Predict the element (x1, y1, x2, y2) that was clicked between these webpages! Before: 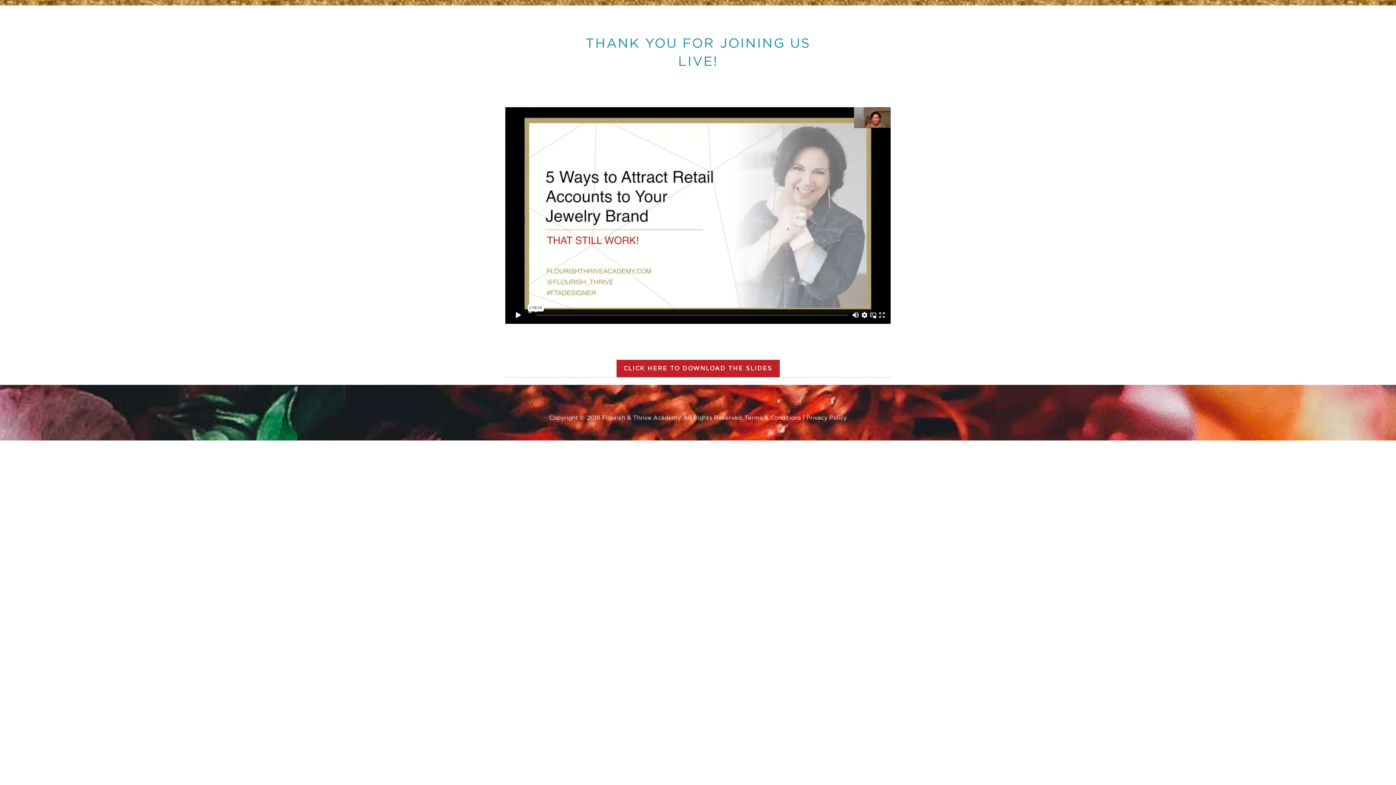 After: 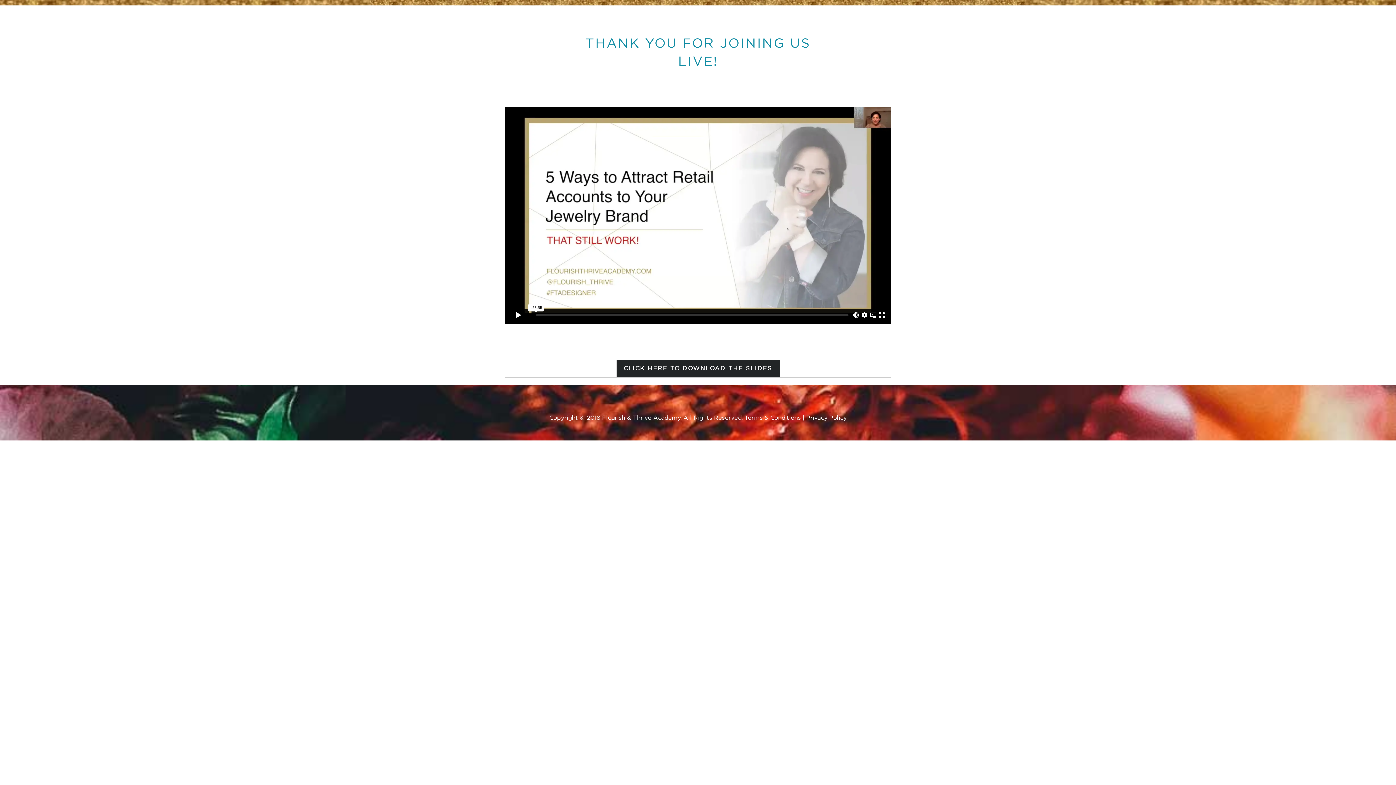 Action: label: CLICK HERE TO DOWNLOAD THE SLIDES bbox: (616, 360, 779, 377)